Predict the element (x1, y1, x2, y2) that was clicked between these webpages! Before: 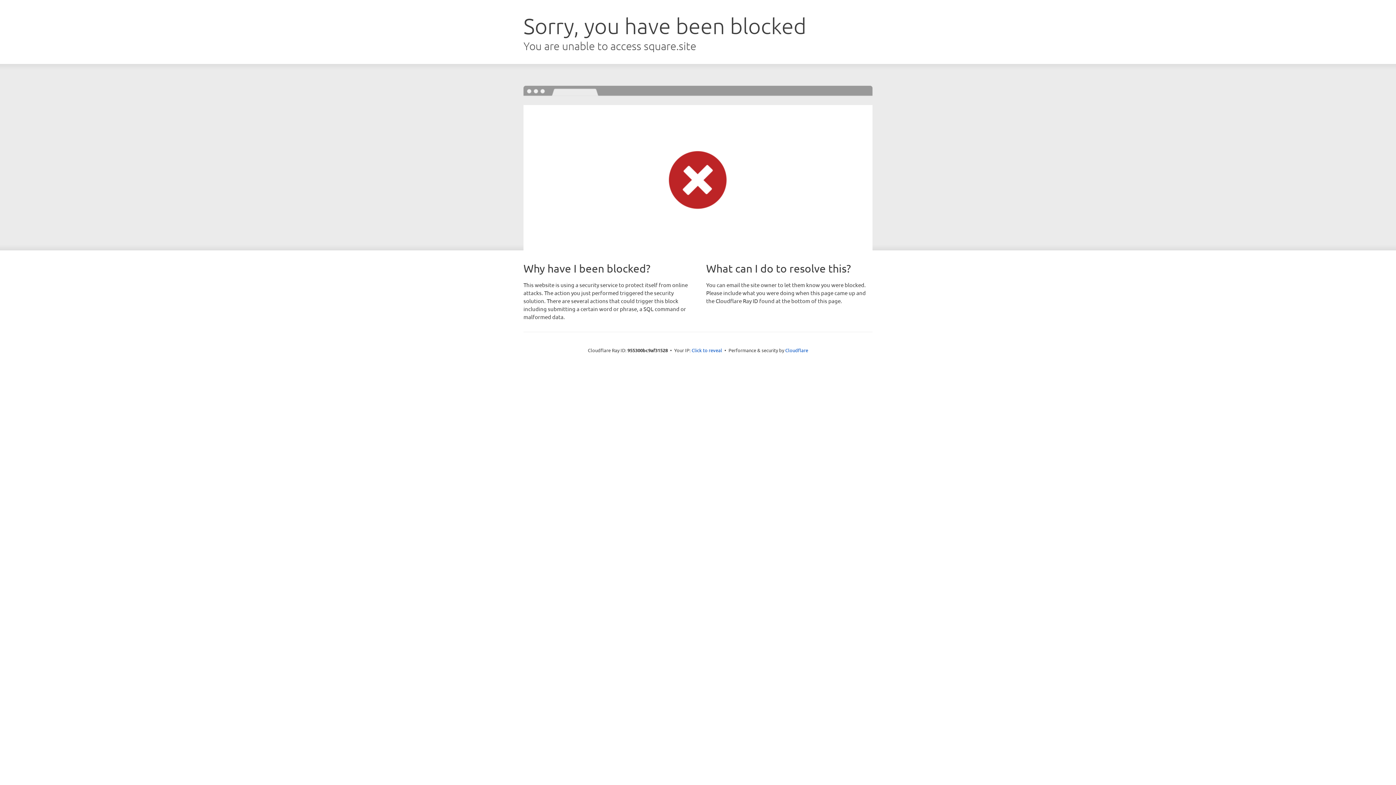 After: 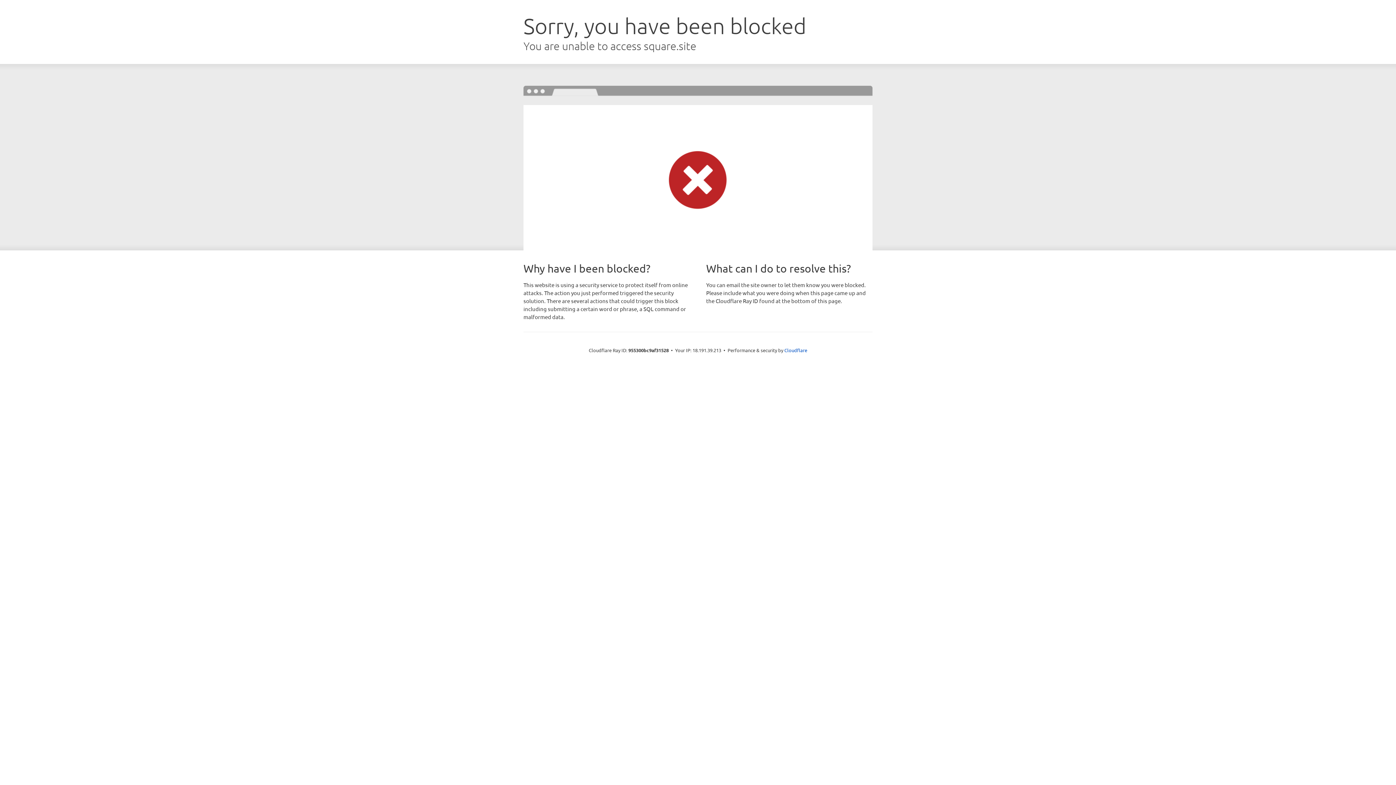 Action: label: Click to reveal bbox: (691, 346, 722, 353)